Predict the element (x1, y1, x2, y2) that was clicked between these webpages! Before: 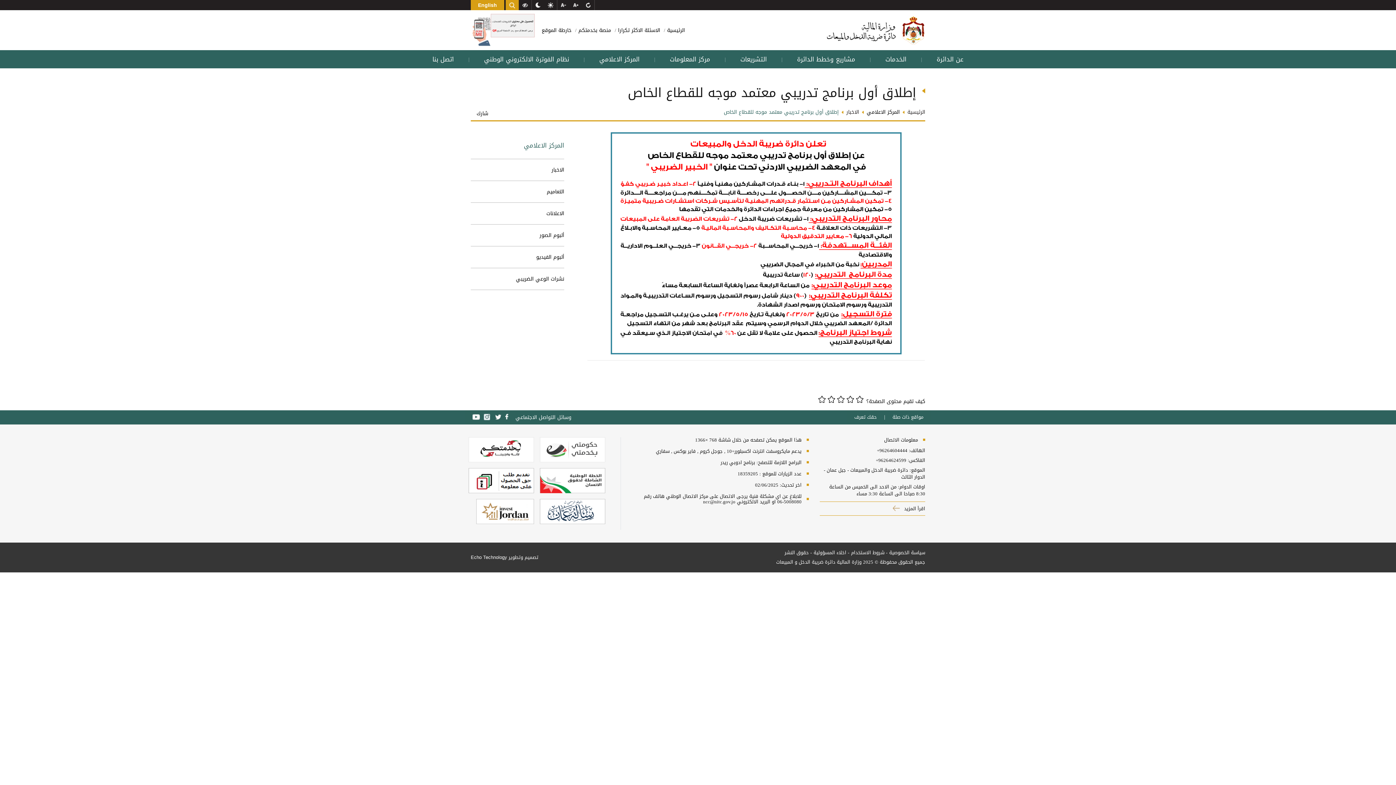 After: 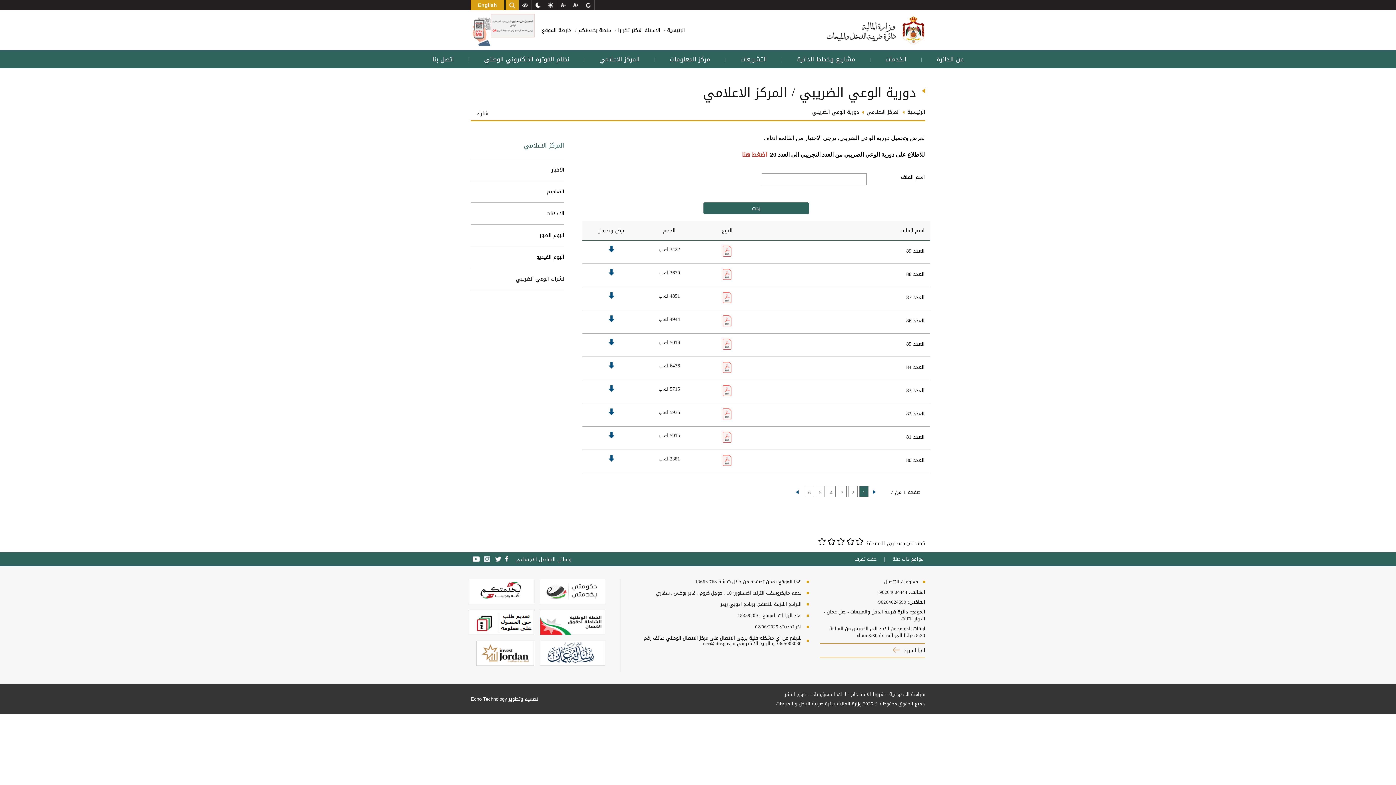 Action: label: نشرات الوعي الضريبي bbox: (470, 268, 564, 289)